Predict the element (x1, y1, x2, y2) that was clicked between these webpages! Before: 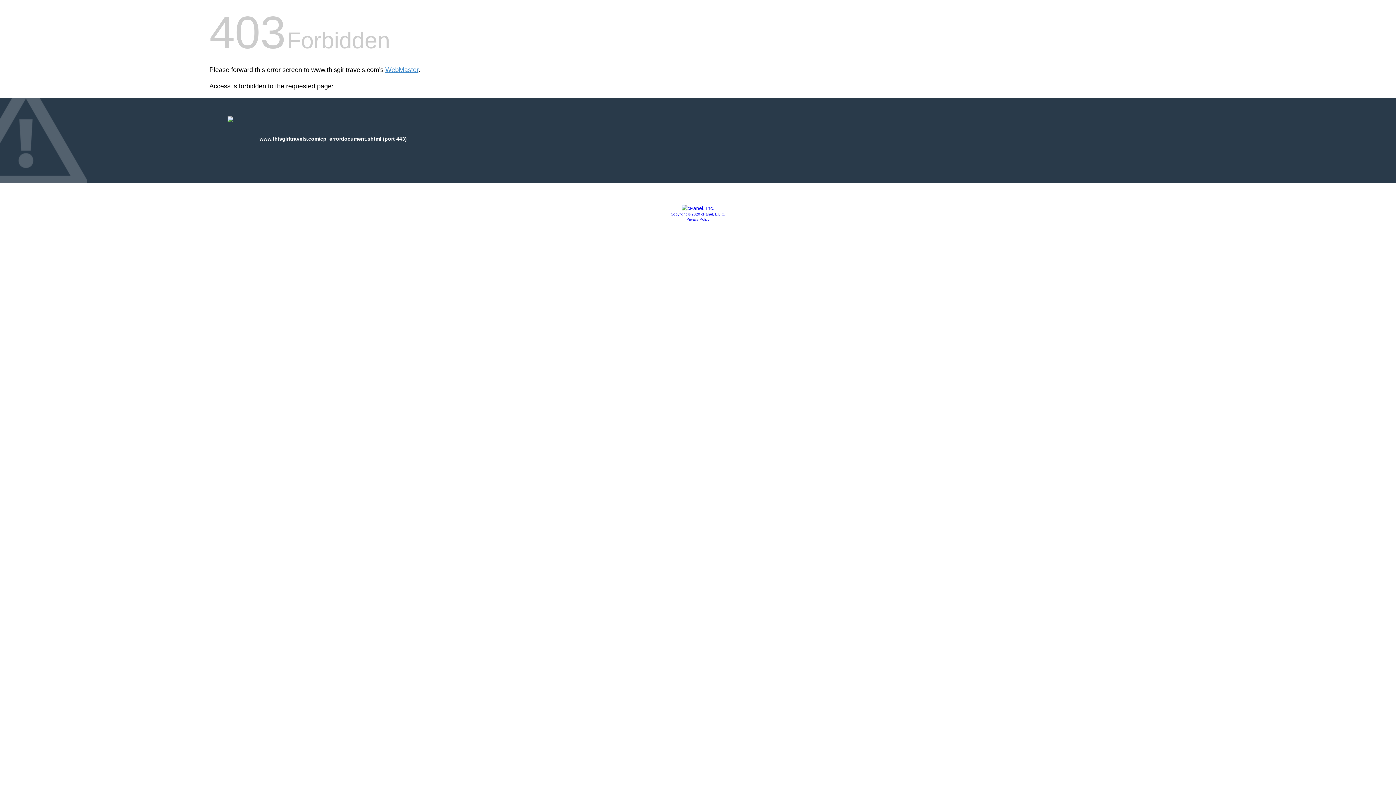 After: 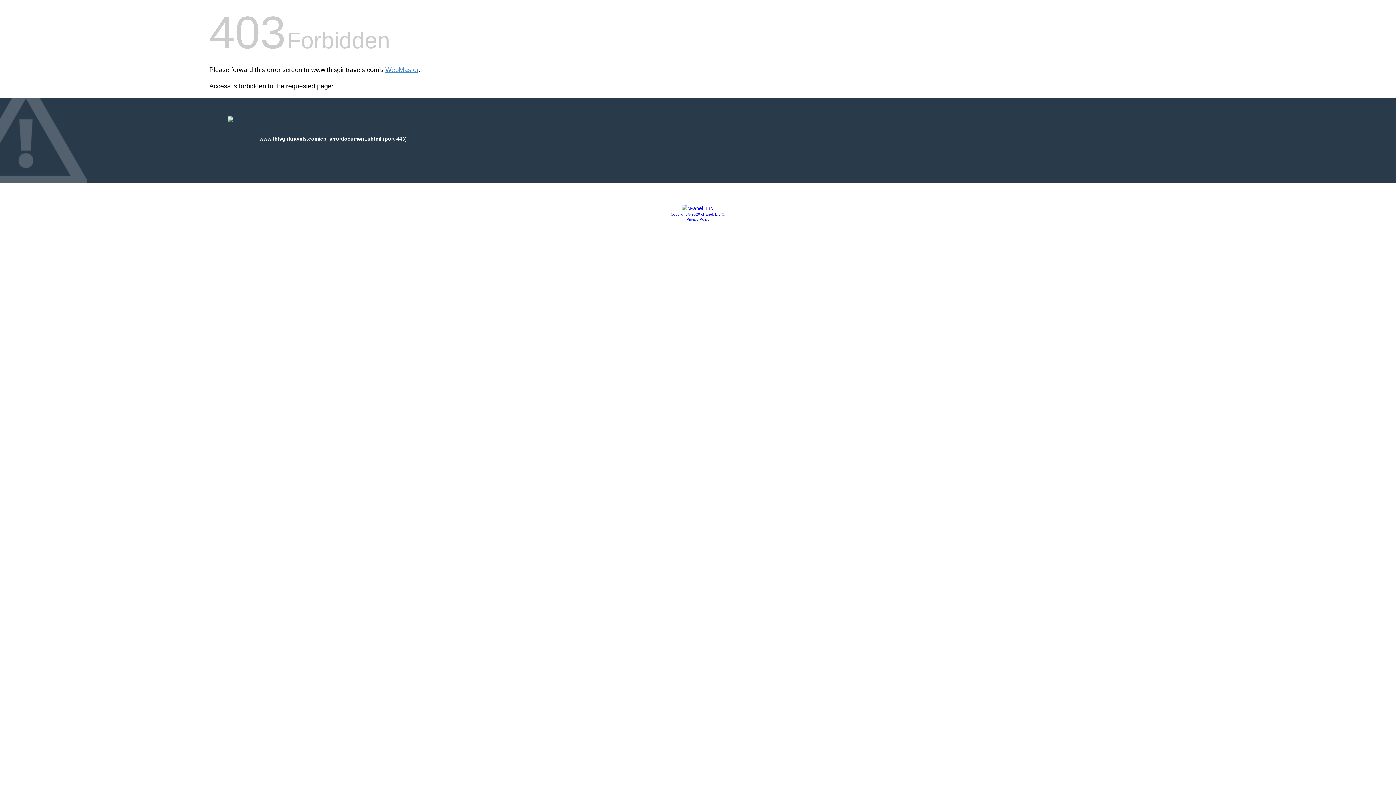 Action: bbox: (670, 212, 725, 216) label: Copyright © 2020 cPanel, L.L.C.